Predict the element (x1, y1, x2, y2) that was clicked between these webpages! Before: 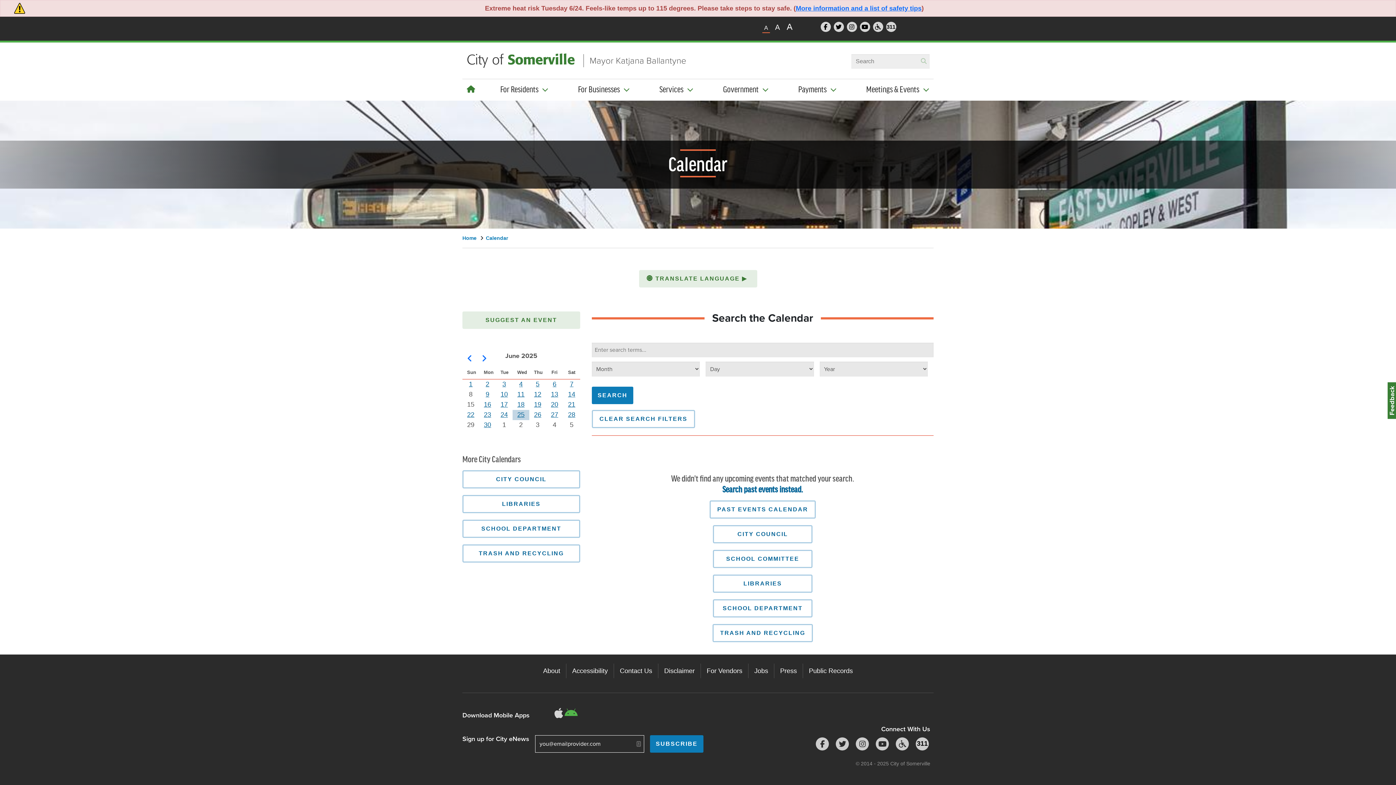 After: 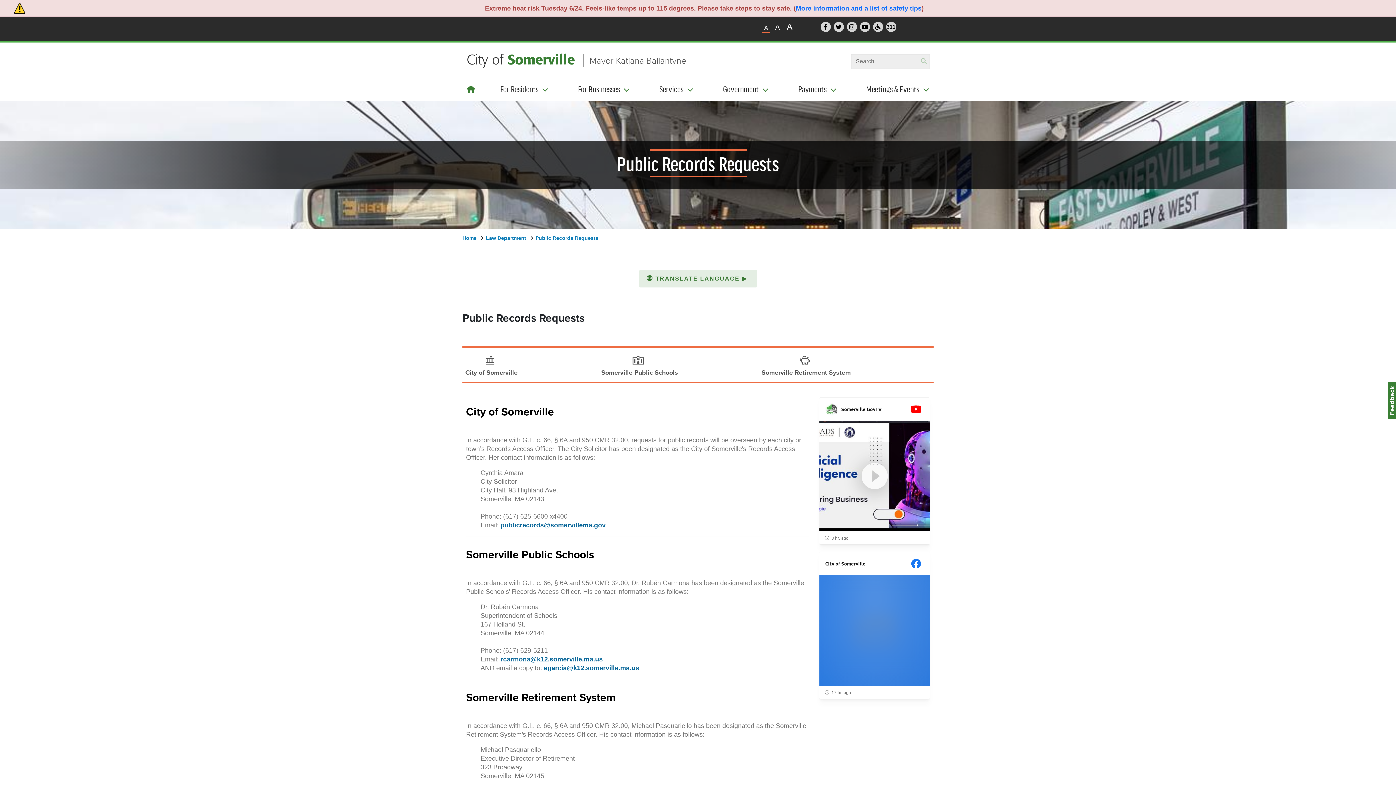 Action: bbox: (803, 663, 858, 678) label: Public Records